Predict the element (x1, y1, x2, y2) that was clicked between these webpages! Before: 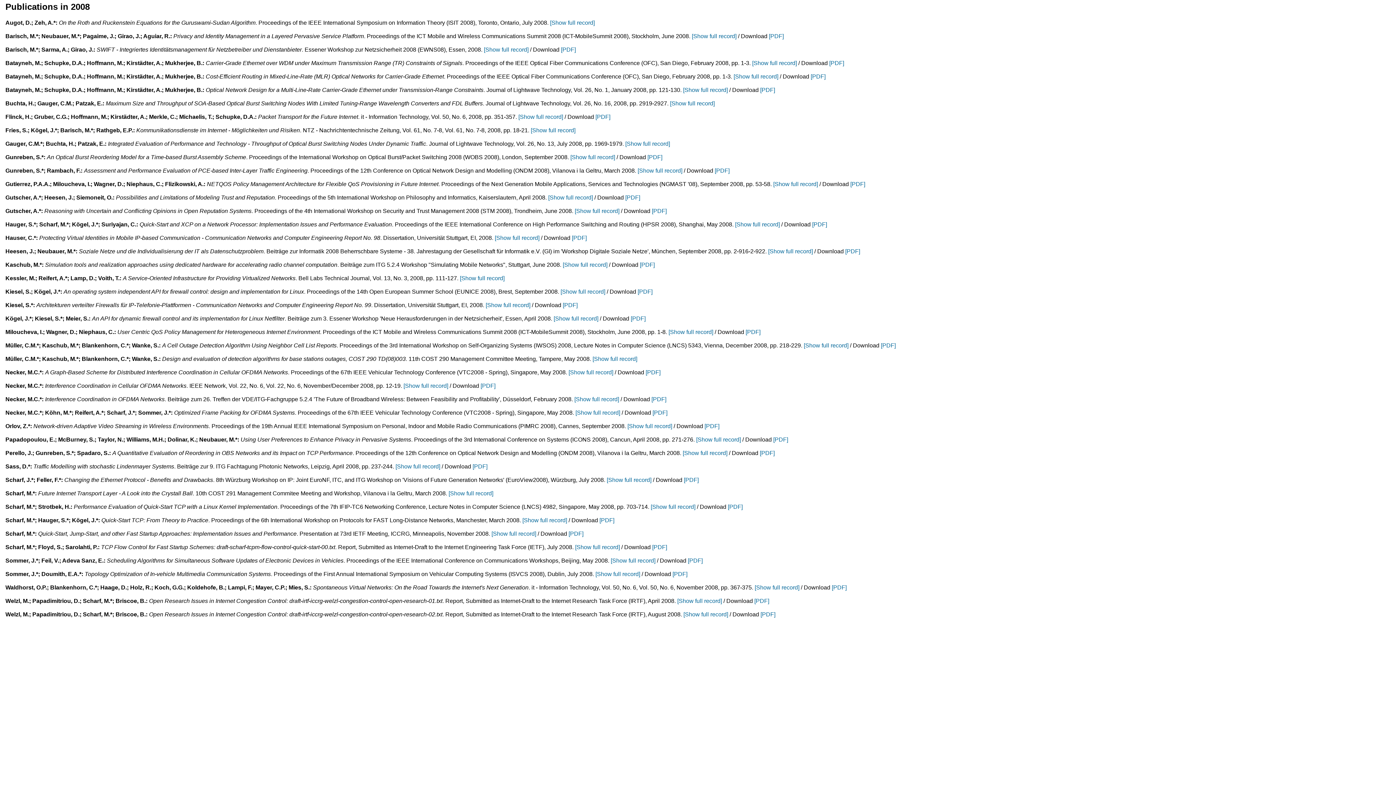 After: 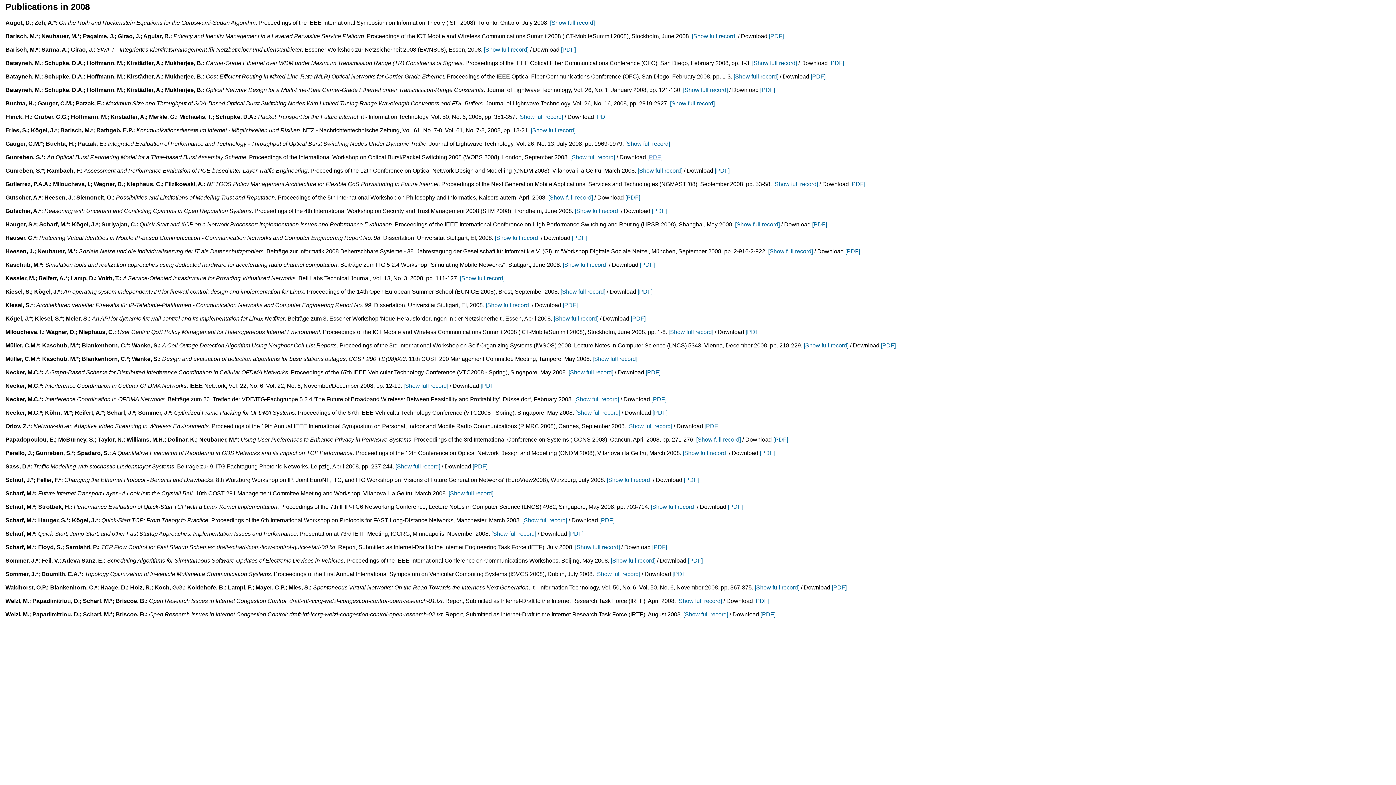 Action: bbox: (647, 154, 662, 160) label: [PDF]